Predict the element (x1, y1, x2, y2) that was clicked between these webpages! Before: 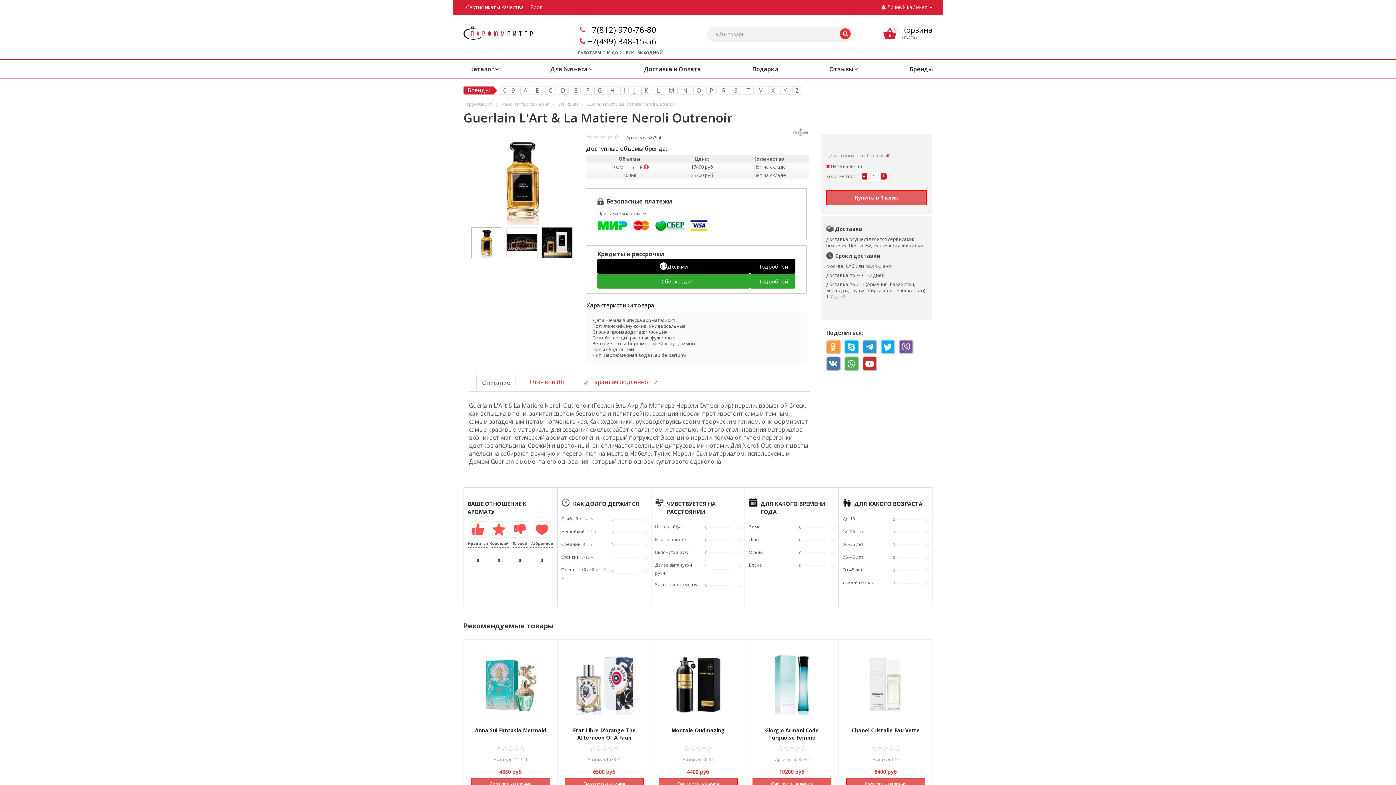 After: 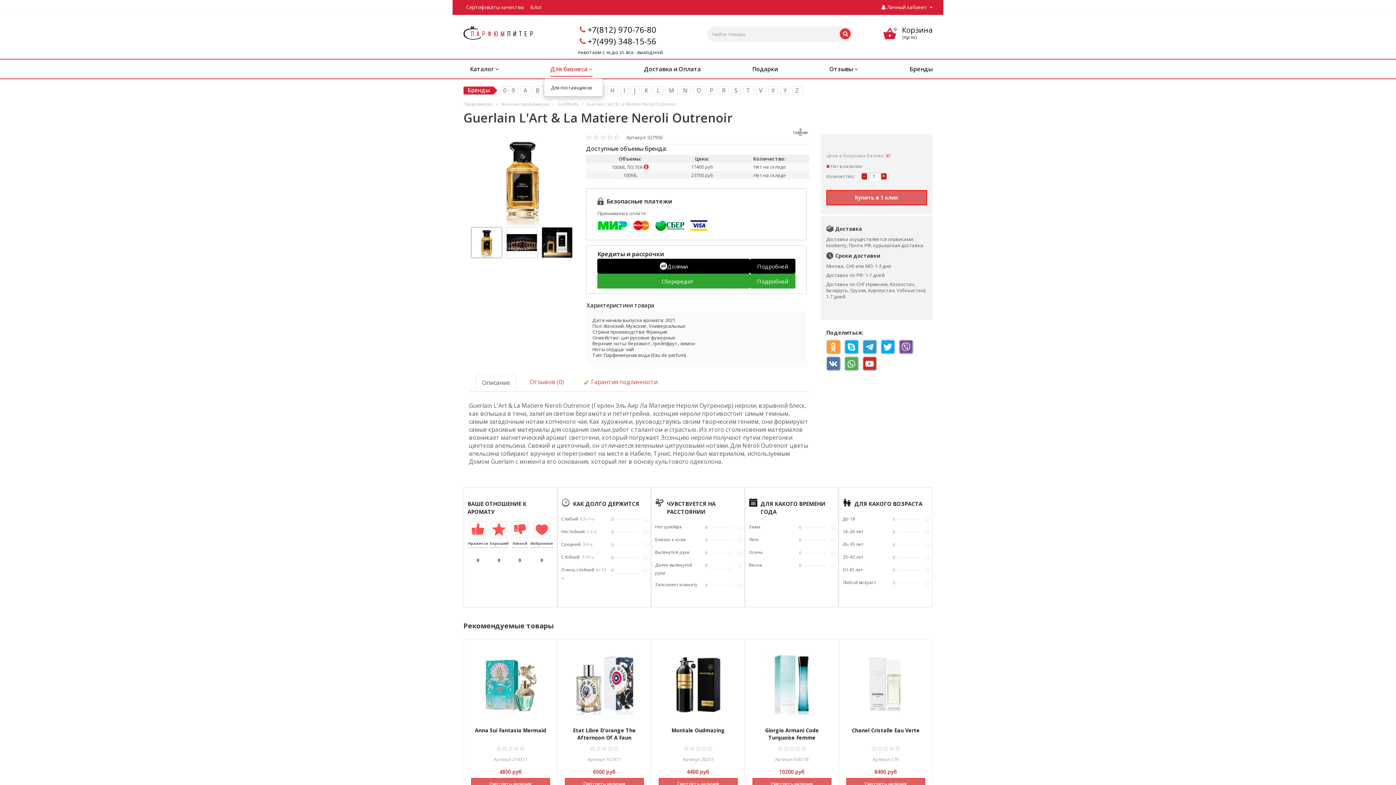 Action: bbox: (550, 59, 592, 78) label: Для бизнеса 